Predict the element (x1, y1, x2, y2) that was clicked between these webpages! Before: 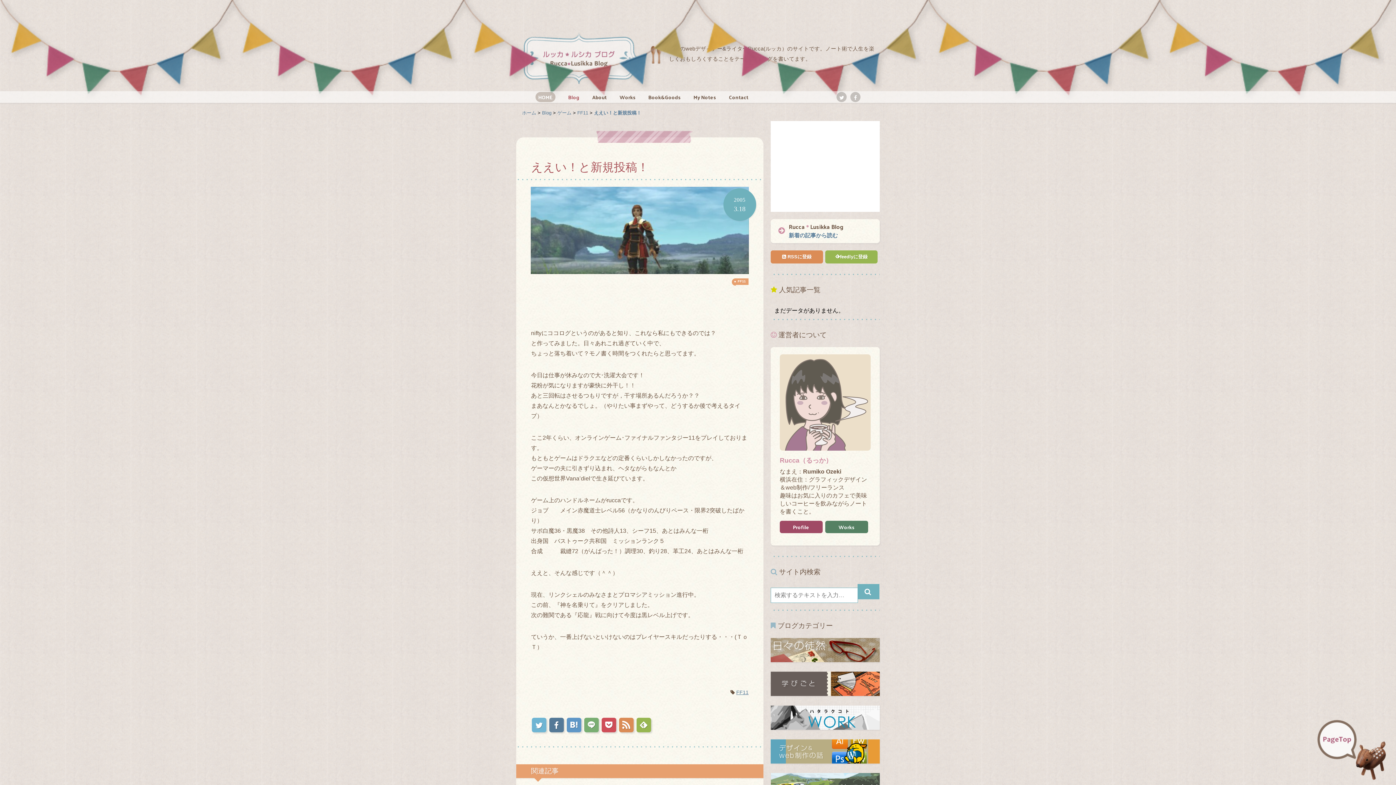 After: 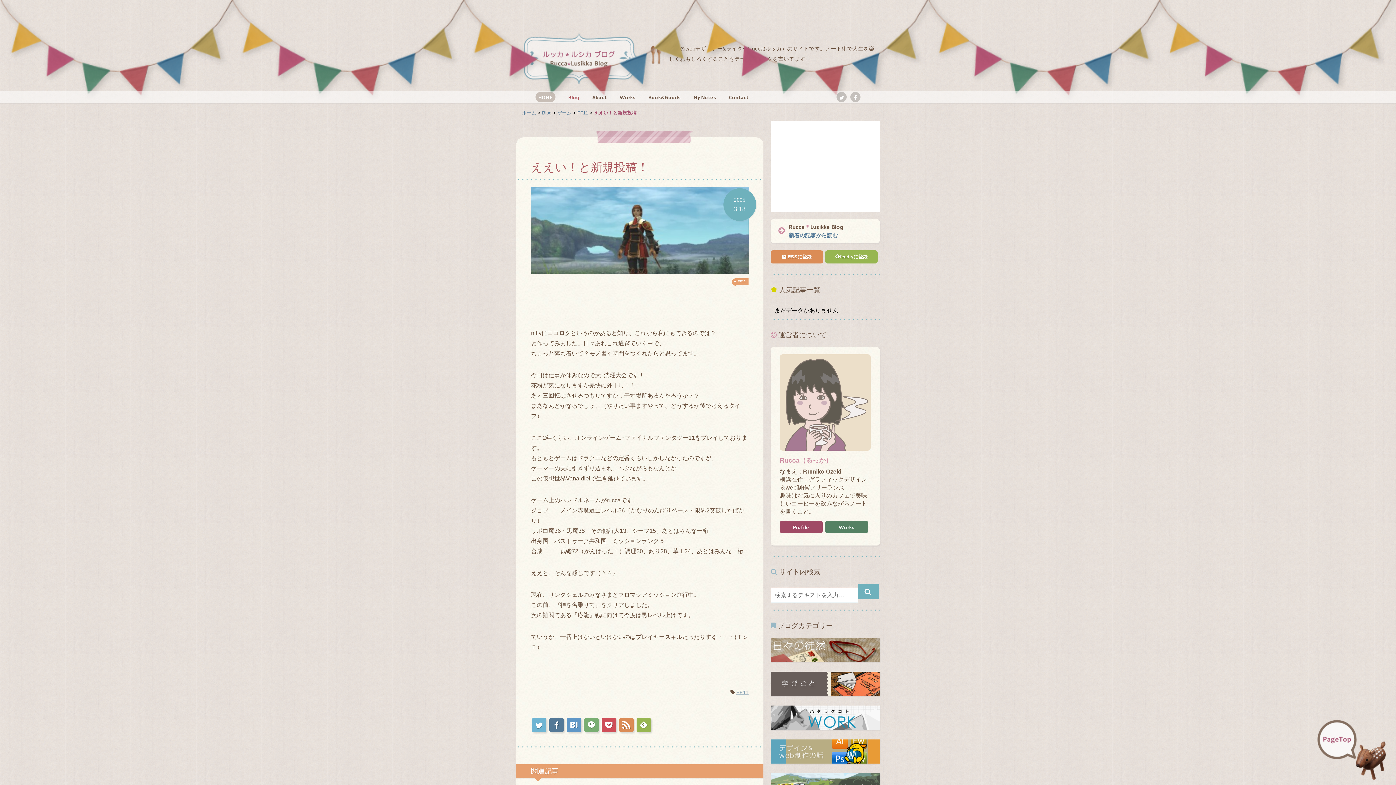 Action: bbox: (594, 110, 641, 115) label: ええい！と新規投稿！